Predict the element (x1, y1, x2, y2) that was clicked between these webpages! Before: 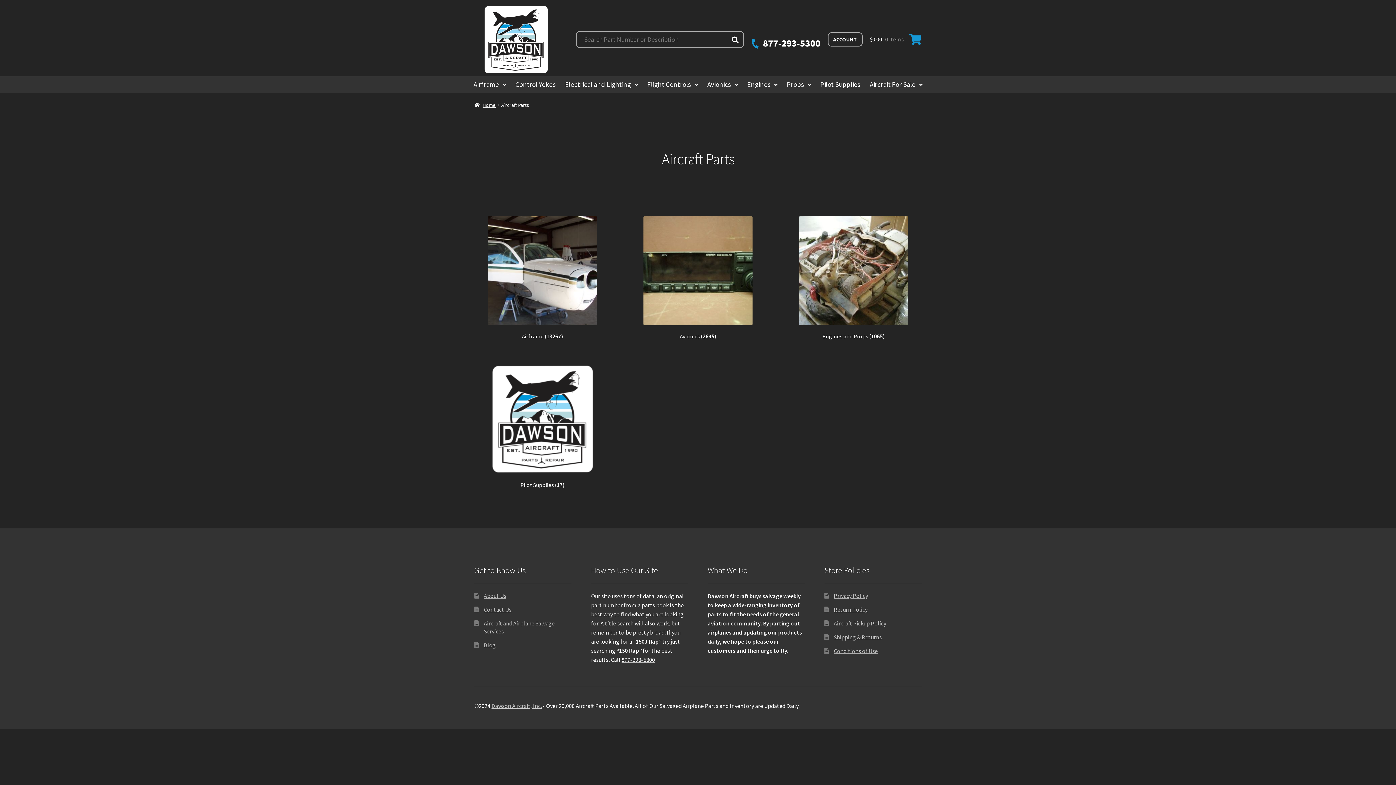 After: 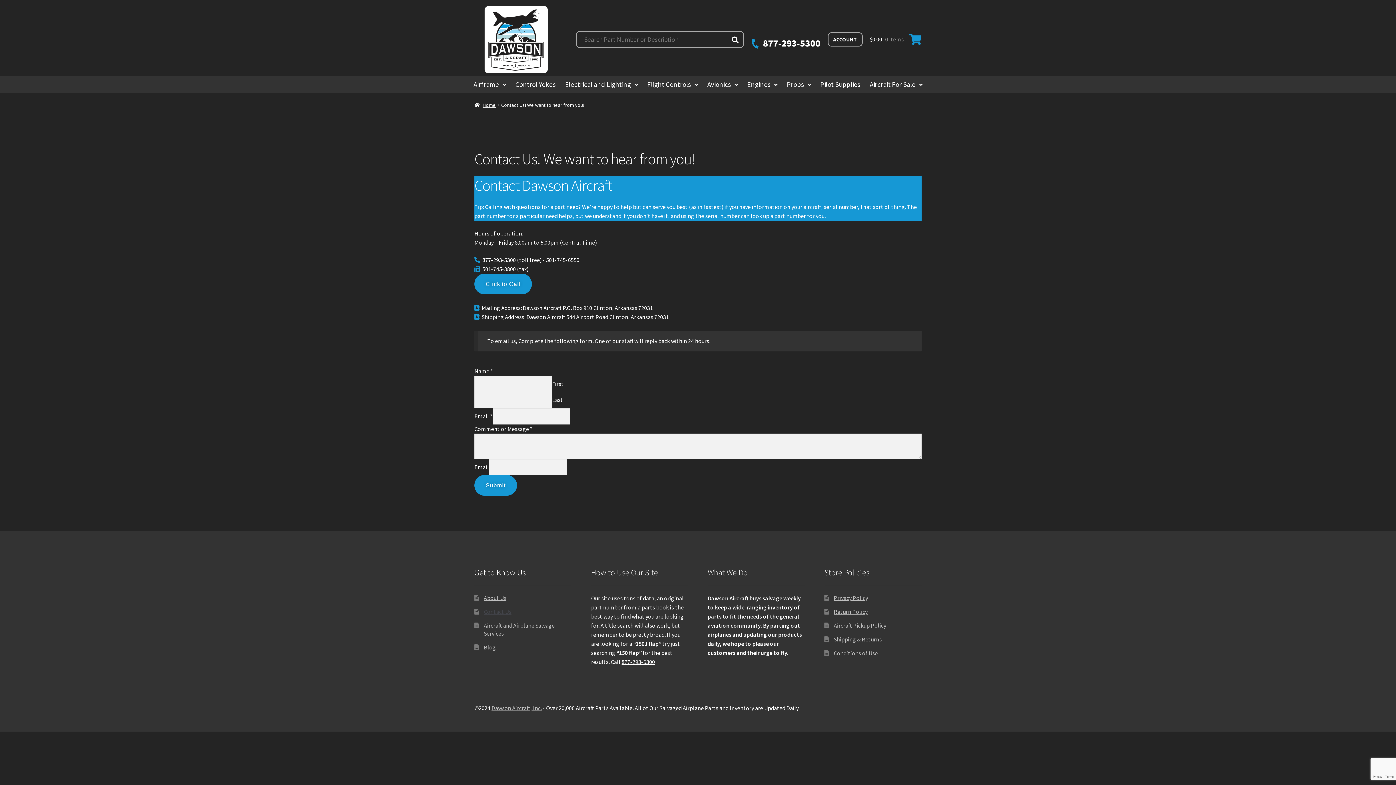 Action: label: Contact Us bbox: (483, 606, 511, 613)